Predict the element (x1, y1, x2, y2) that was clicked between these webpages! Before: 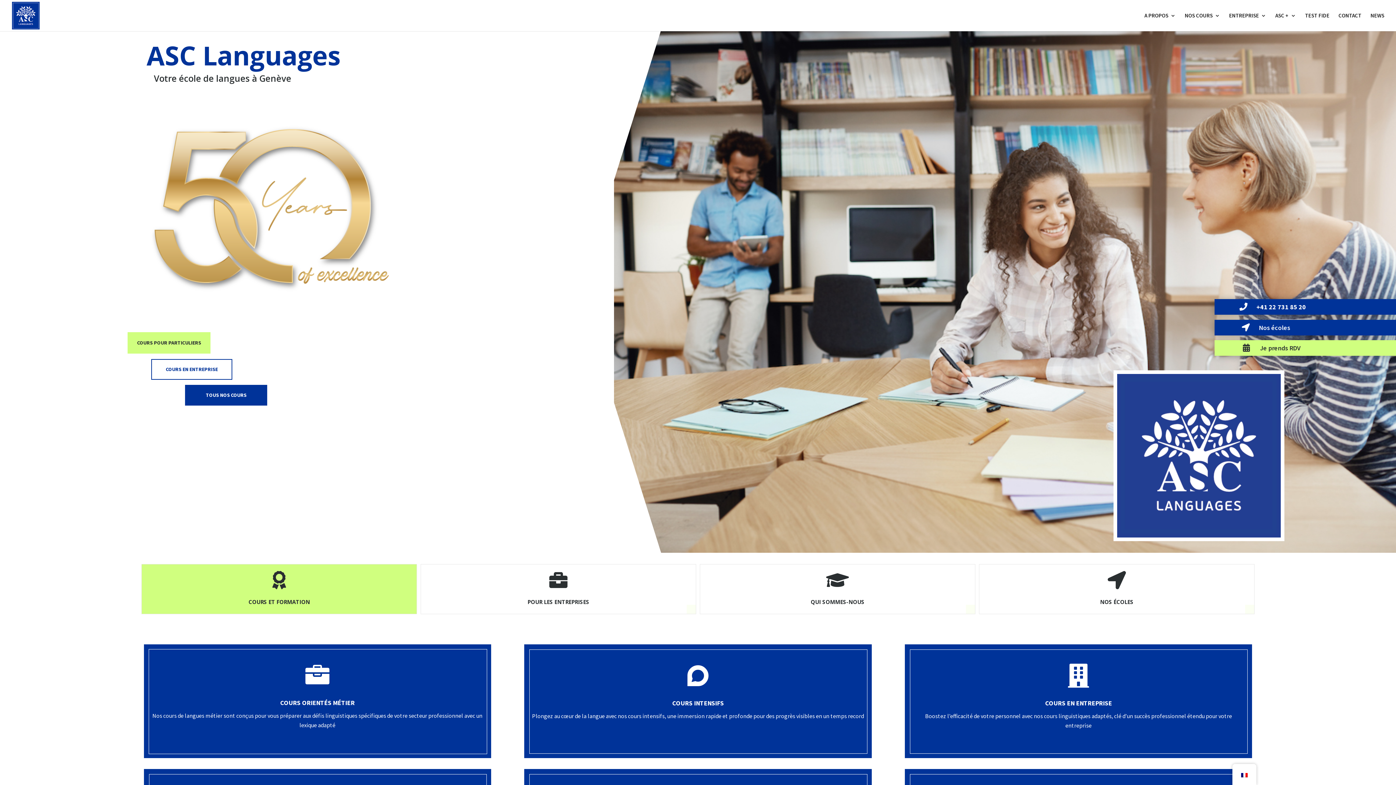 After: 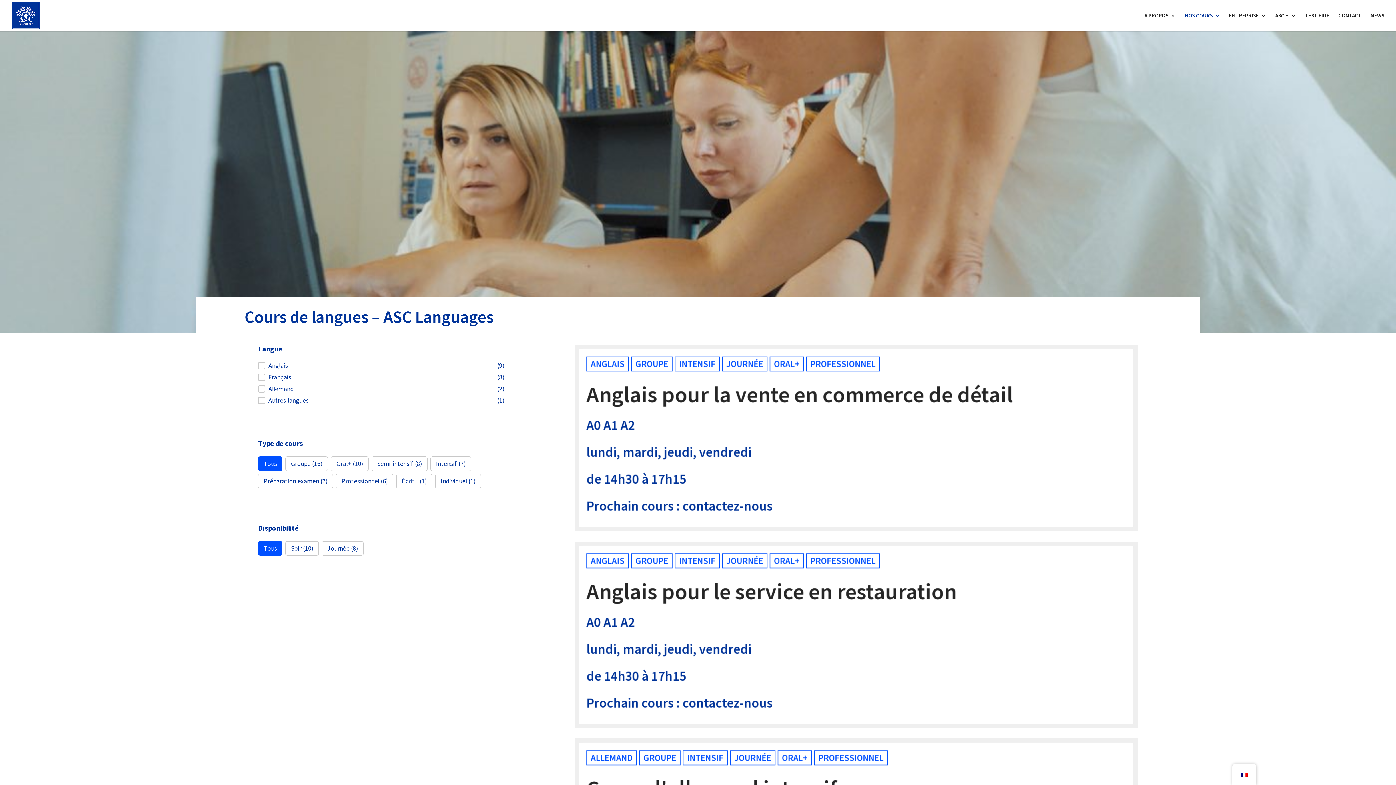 Action: label: COURS INTENSIFS bbox: (672, 699, 723, 707)